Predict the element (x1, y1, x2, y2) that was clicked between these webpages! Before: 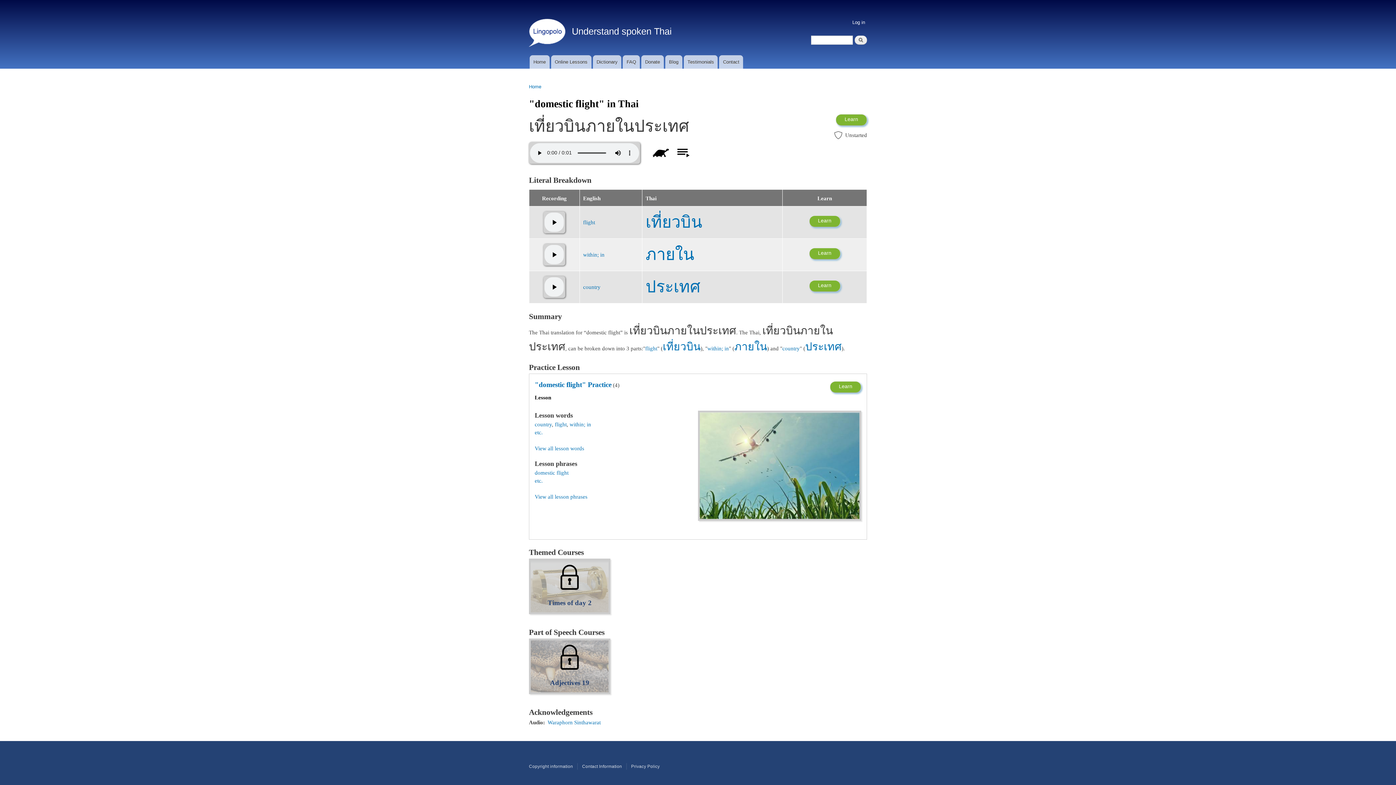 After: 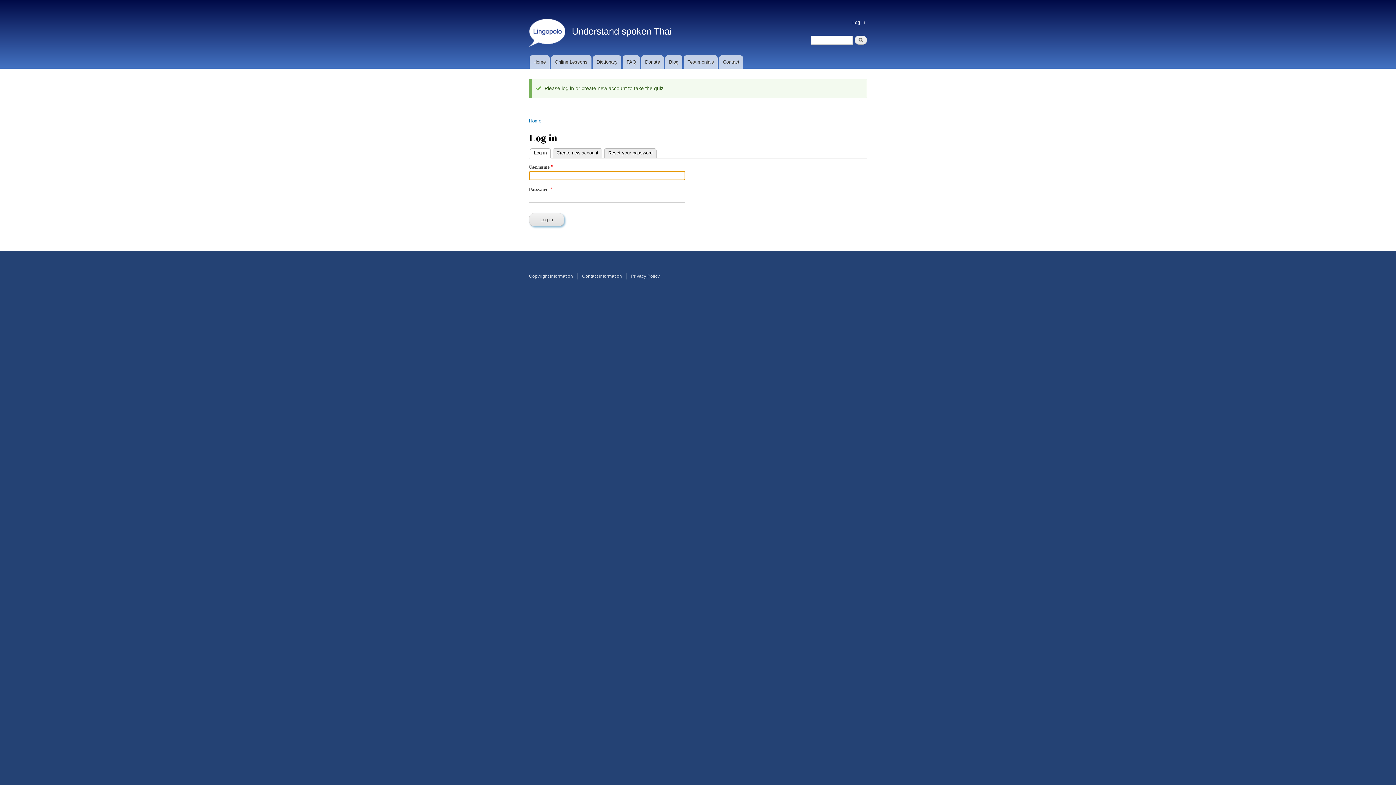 Action: label: Learn bbox: (830, 381, 861, 393)